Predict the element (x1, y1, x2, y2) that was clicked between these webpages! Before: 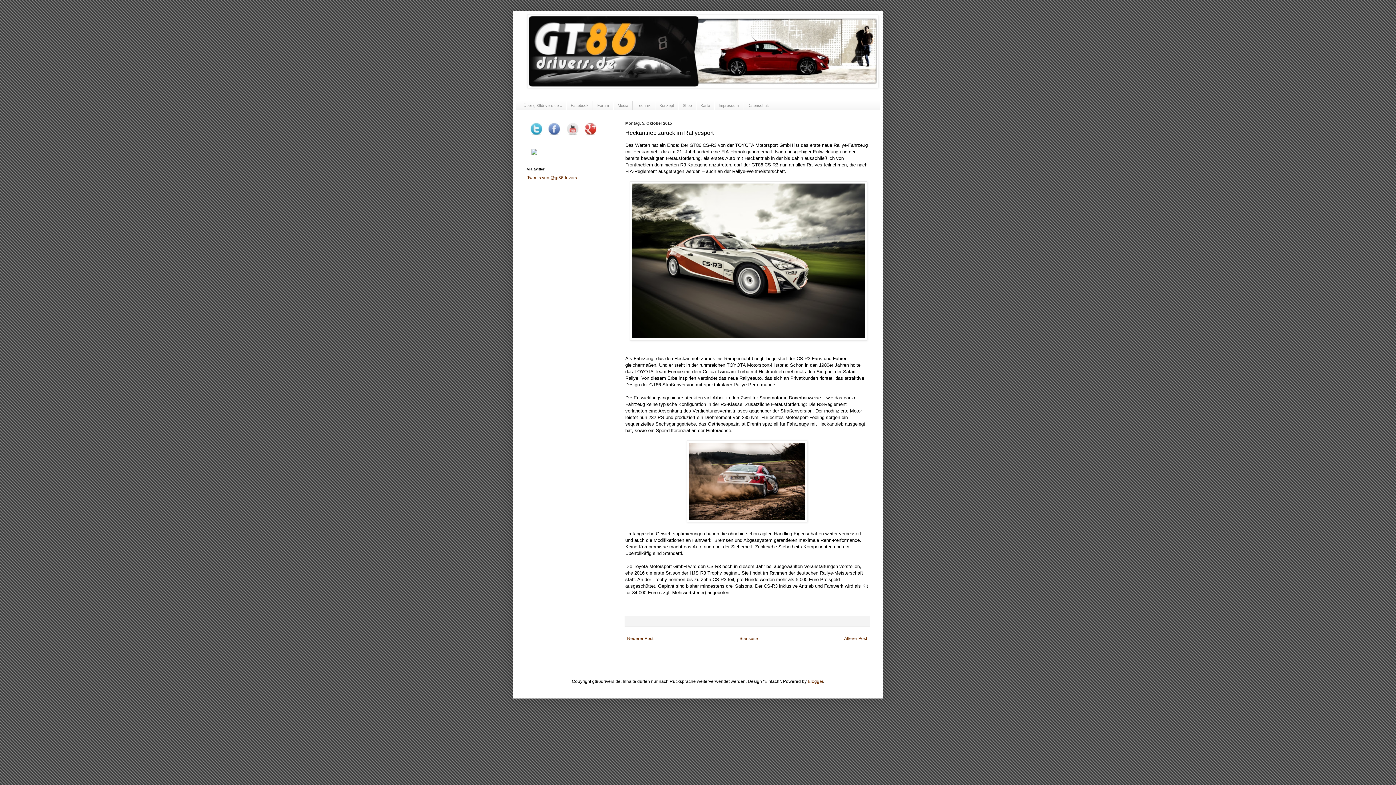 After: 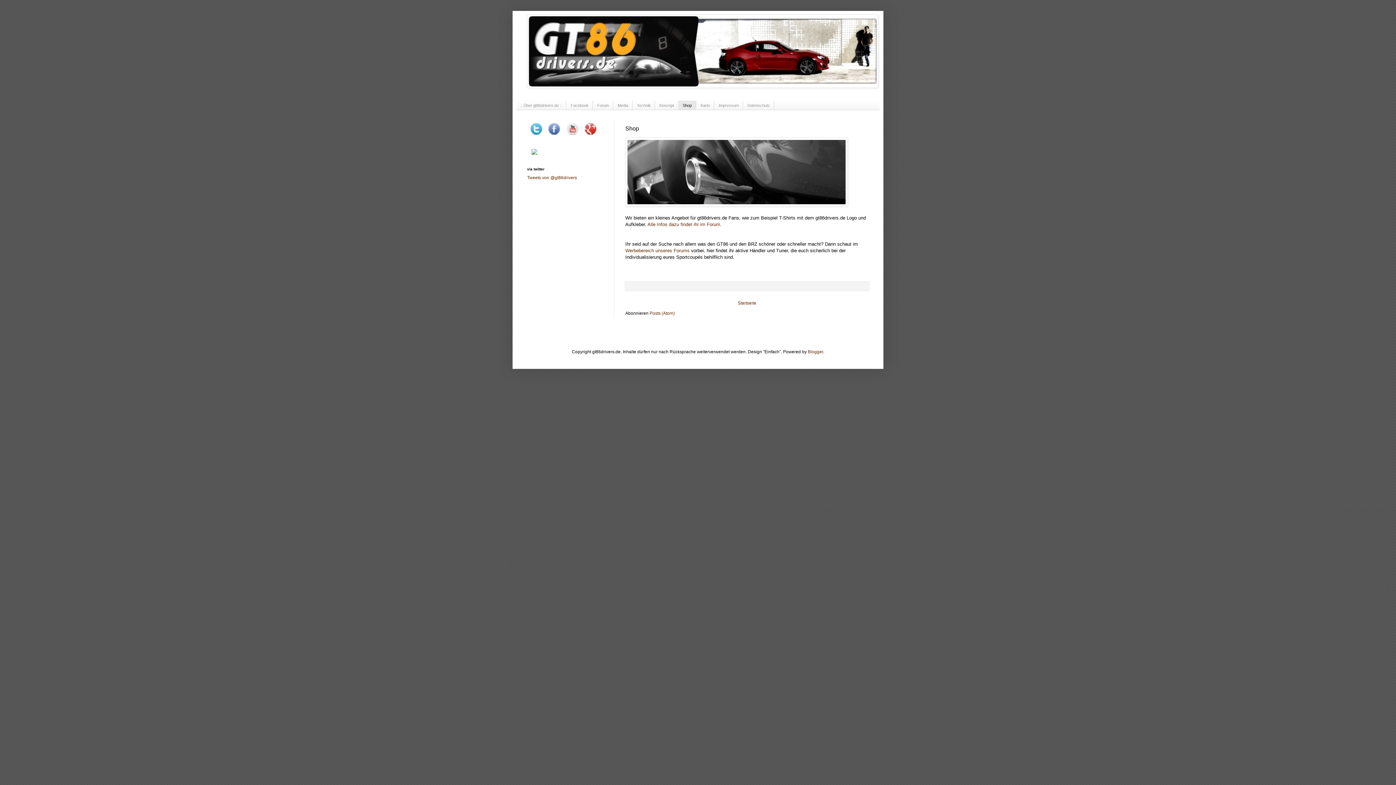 Action: label: Shop bbox: (678, 100, 696, 109)